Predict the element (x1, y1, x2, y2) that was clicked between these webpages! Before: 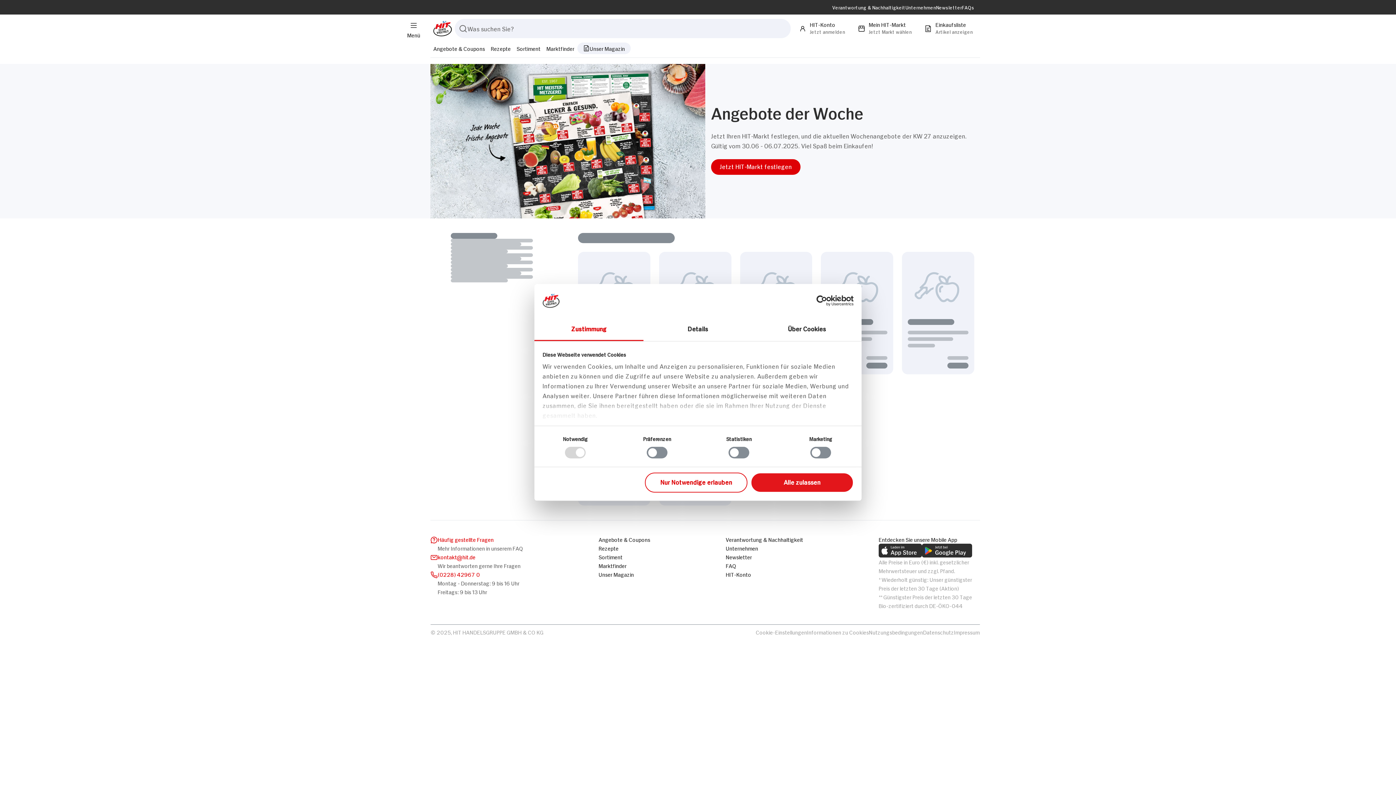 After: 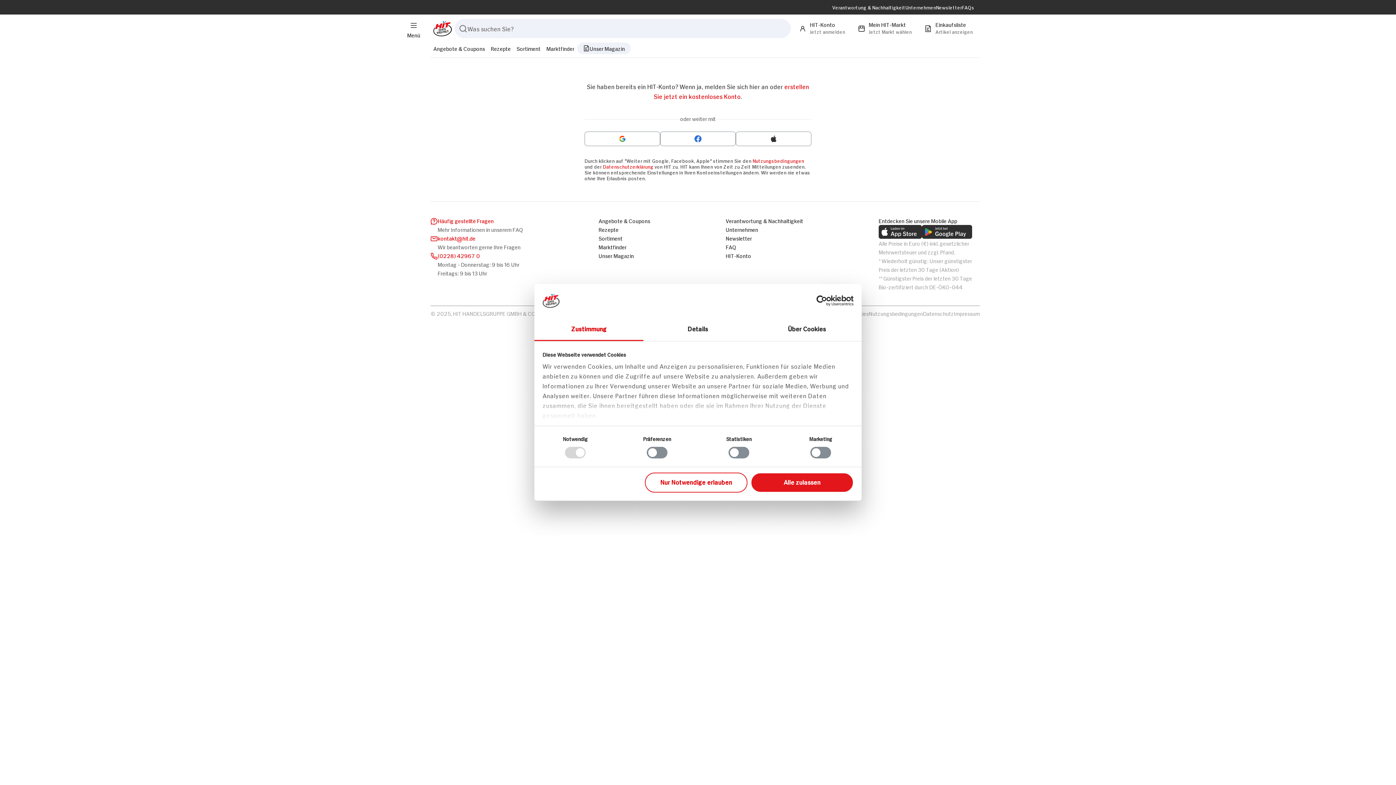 Action: label: HIT-Konto bbox: (725, 570, 808, 579)